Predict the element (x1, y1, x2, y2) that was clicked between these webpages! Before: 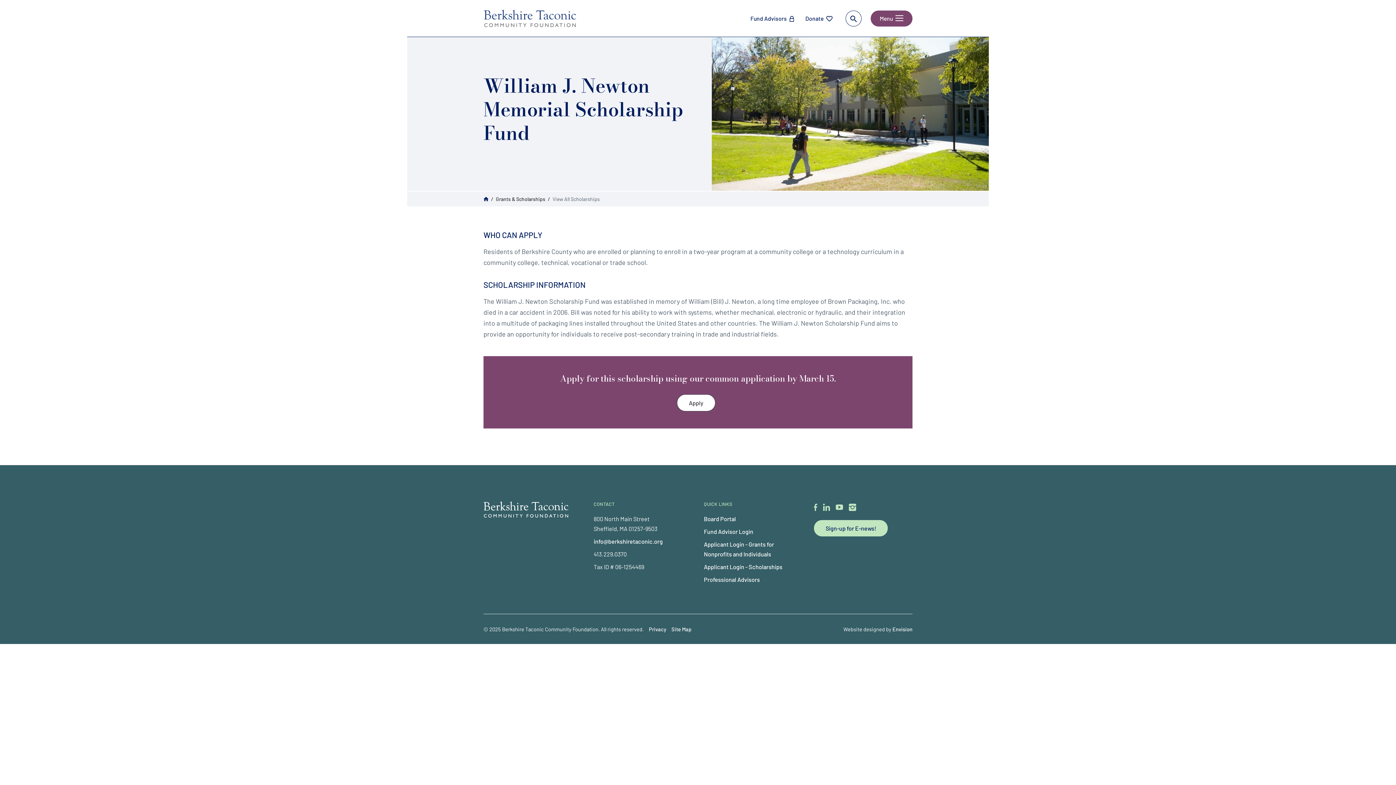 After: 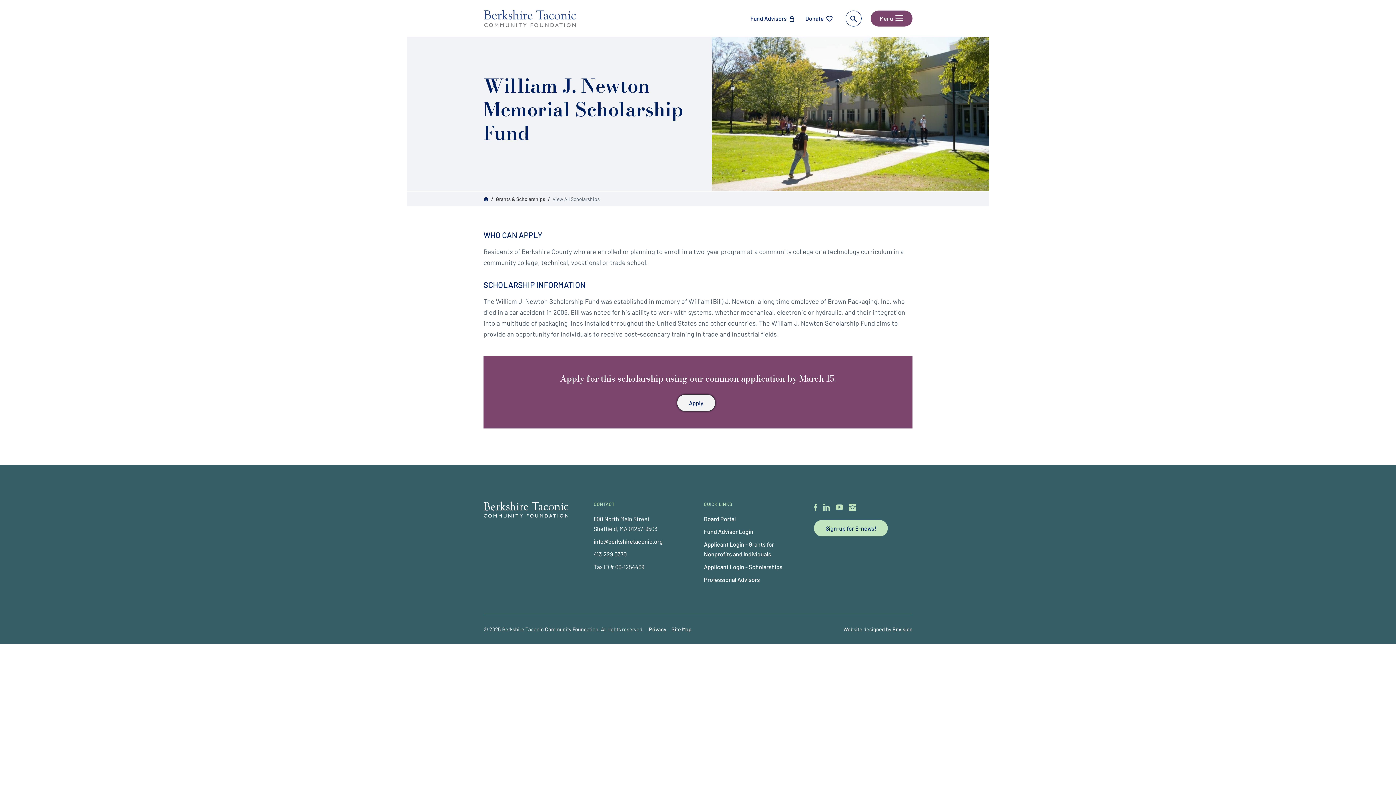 Action: bbox: (677, 394, 715, 411) label: Apply